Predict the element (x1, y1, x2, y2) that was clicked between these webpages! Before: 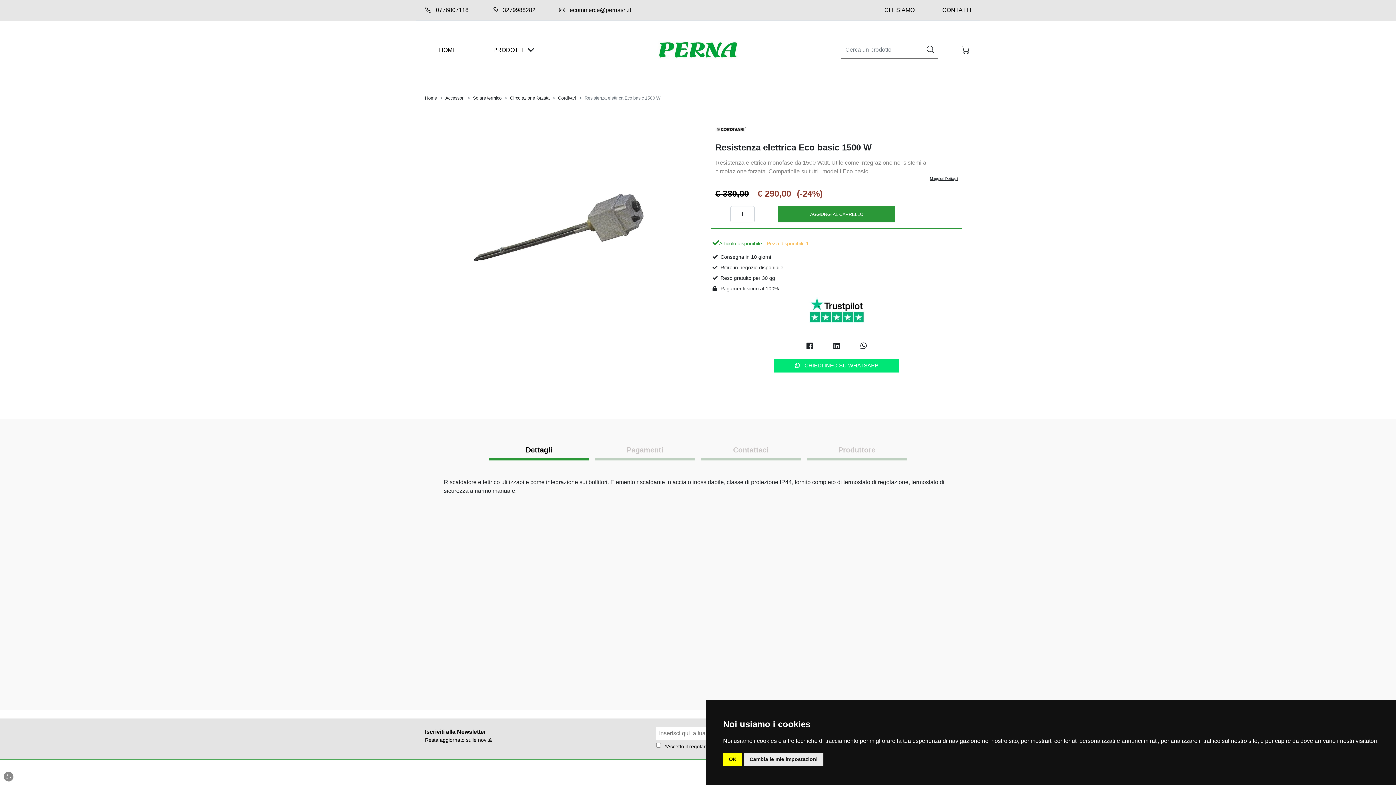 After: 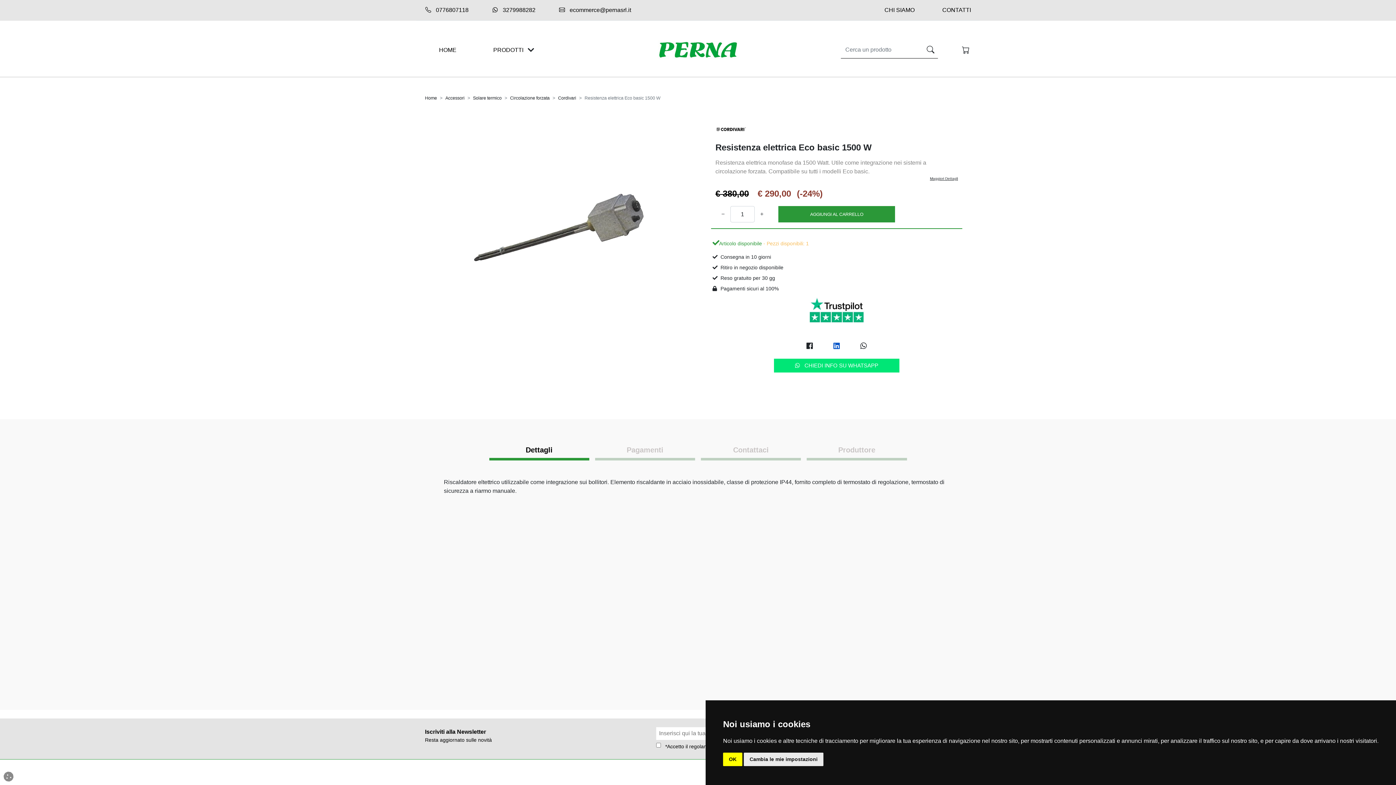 Action: bbox: (824, 340, 848, 351)